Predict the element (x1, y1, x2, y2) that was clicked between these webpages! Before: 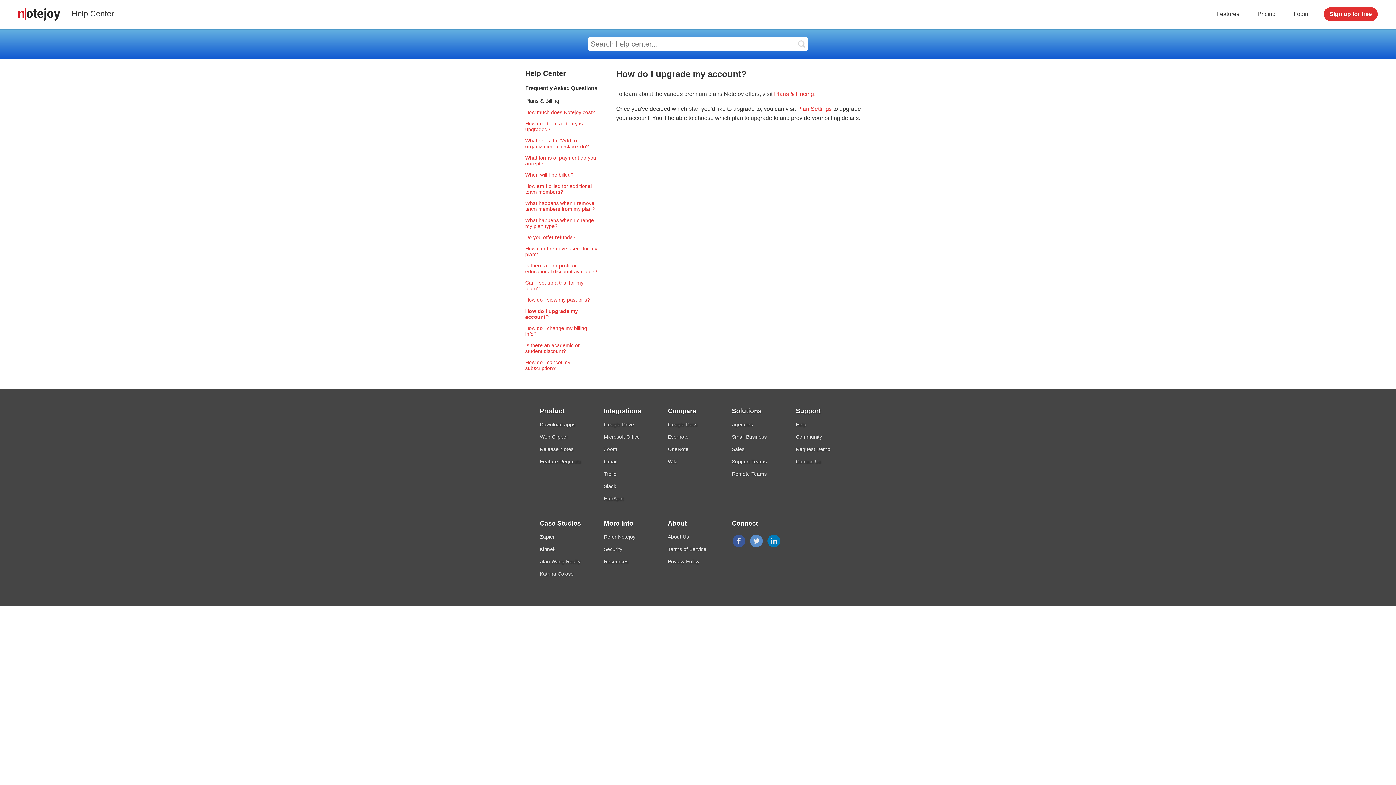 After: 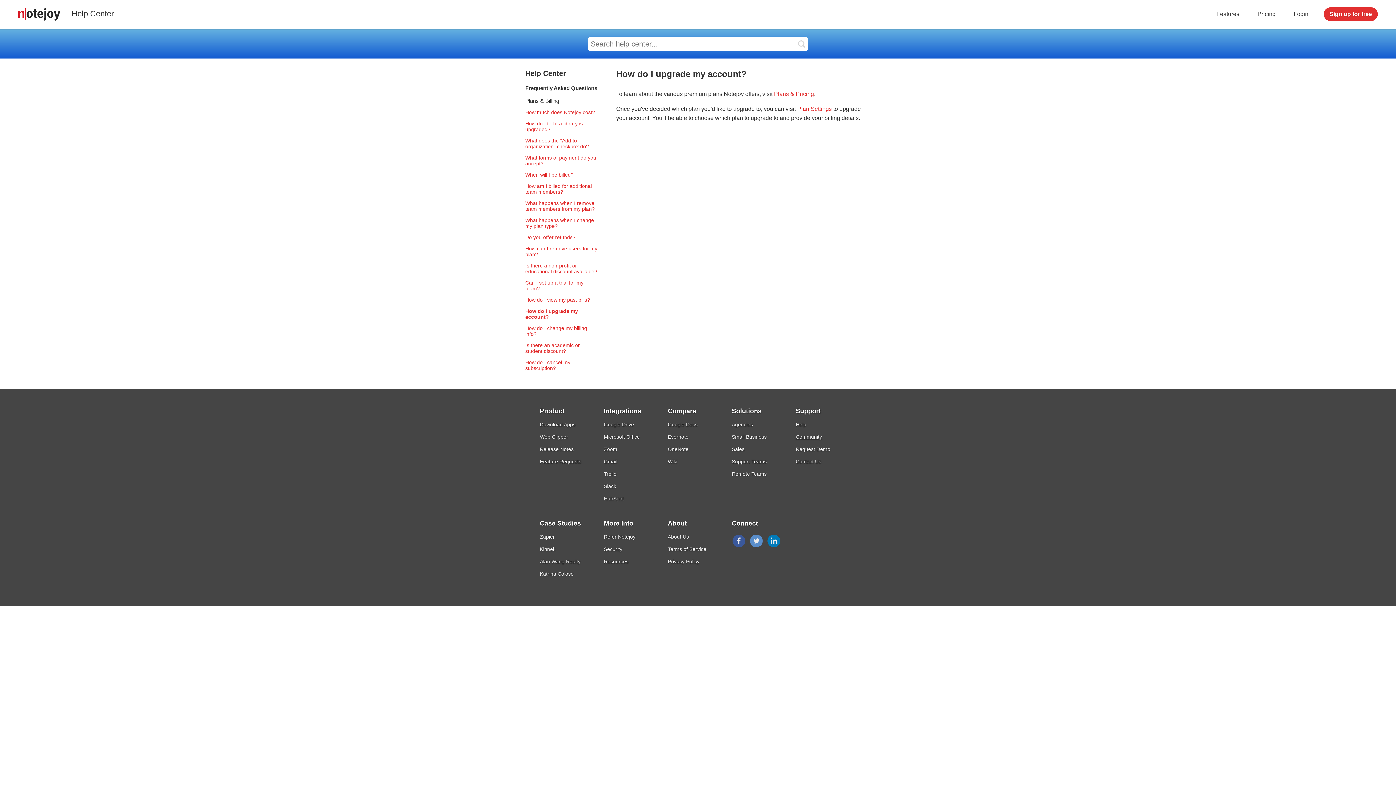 Action: bbox: (796, 434, 856, 440) label: Community